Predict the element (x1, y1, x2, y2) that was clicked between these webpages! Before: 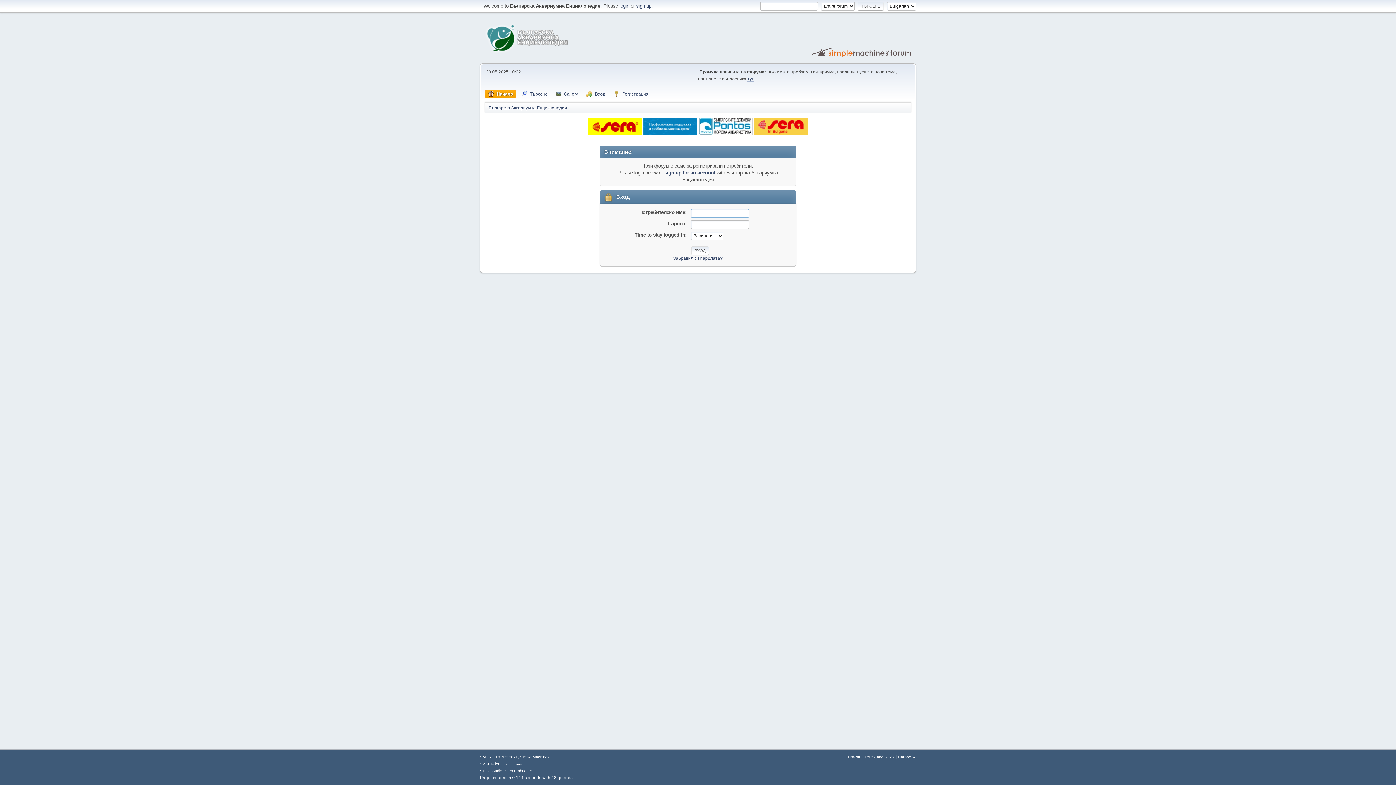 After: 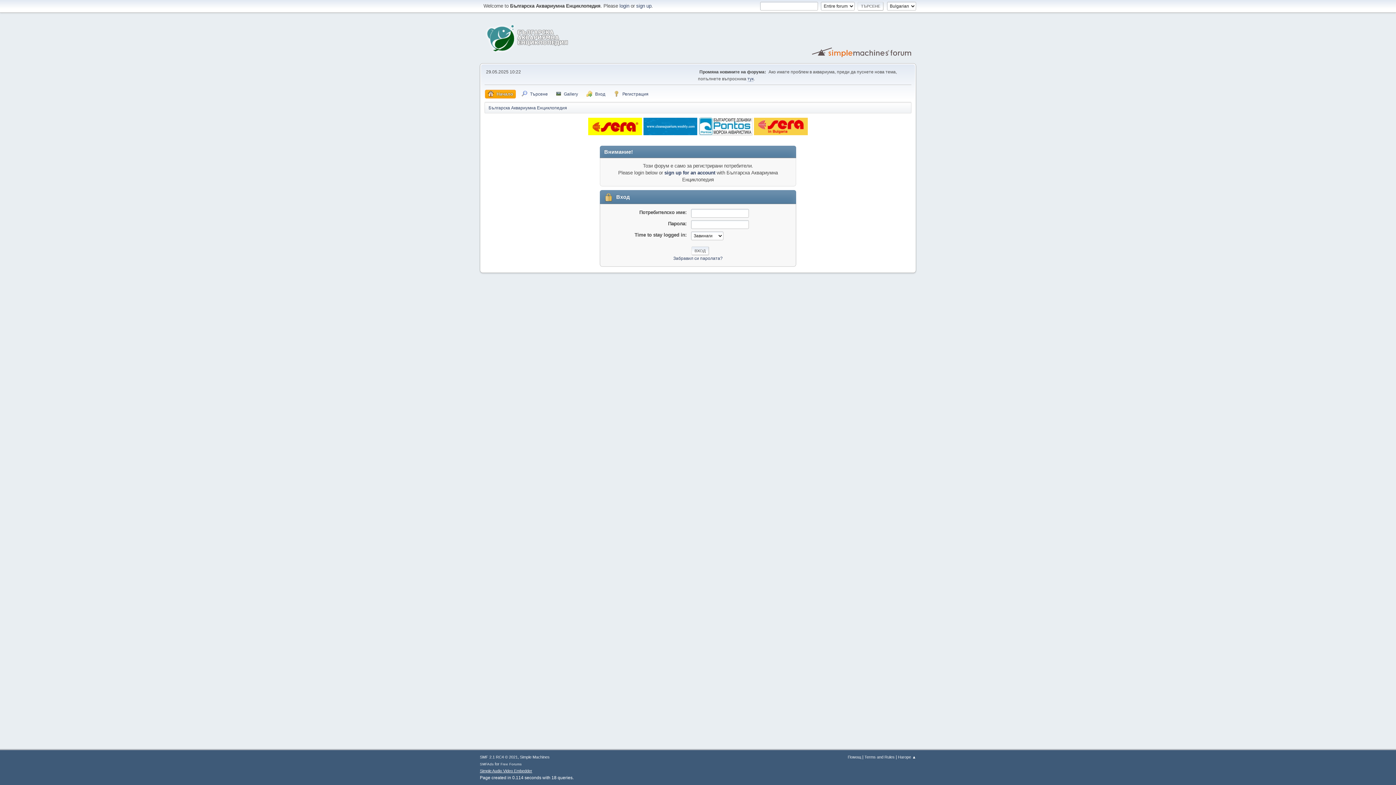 Action: bbox: (480, 769, 532, 773) label: Simple Audio Video Embedder